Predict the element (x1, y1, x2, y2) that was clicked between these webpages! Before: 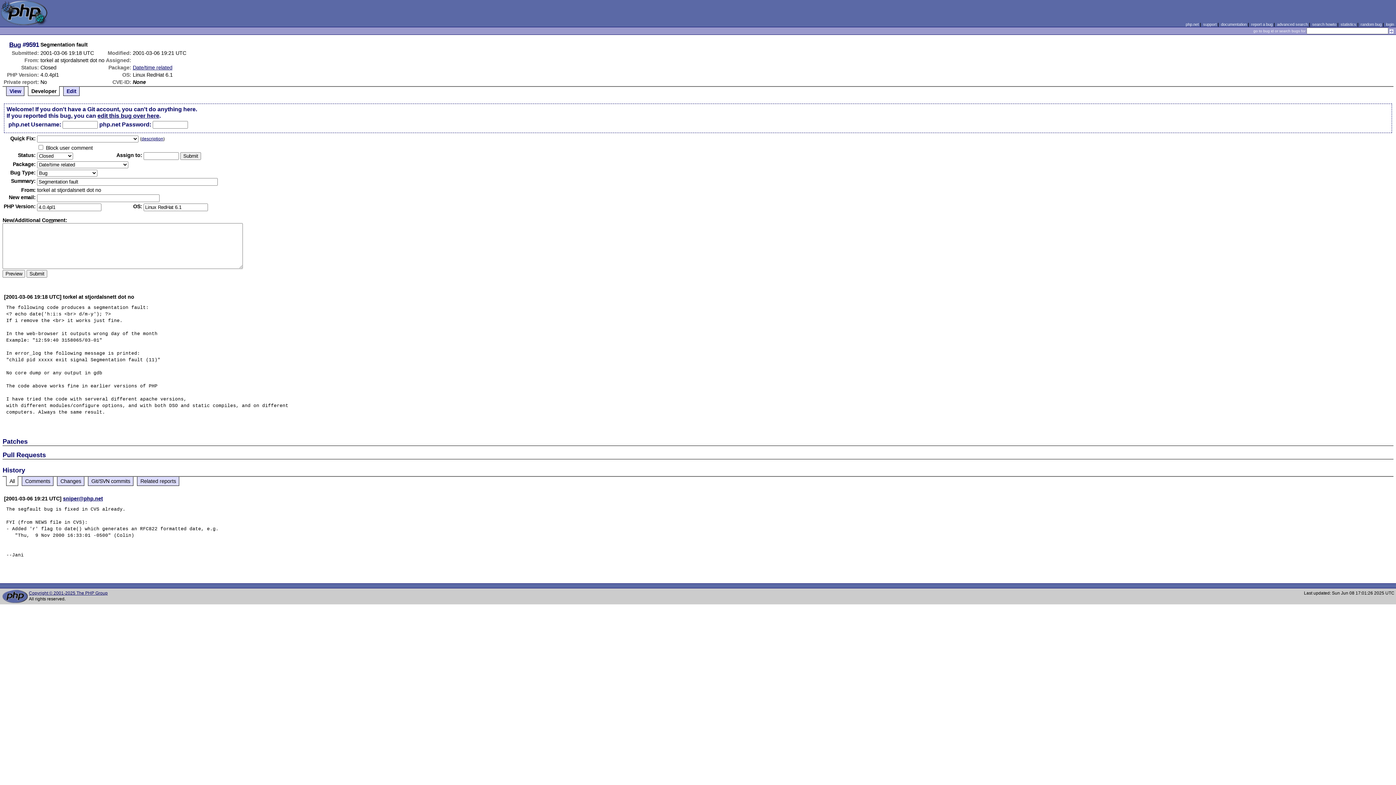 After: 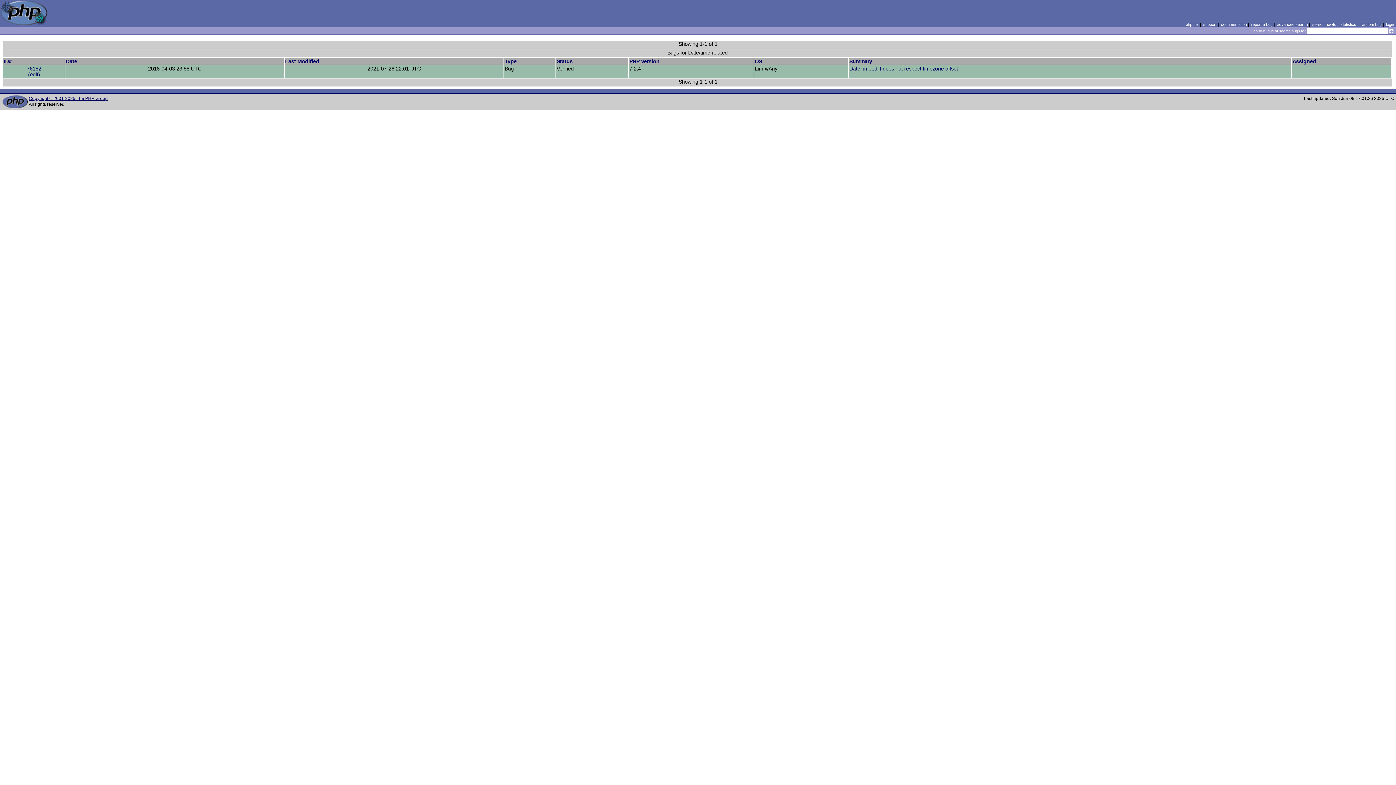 Action: bbox: (132, 64, 172, 70) label: Date/time related